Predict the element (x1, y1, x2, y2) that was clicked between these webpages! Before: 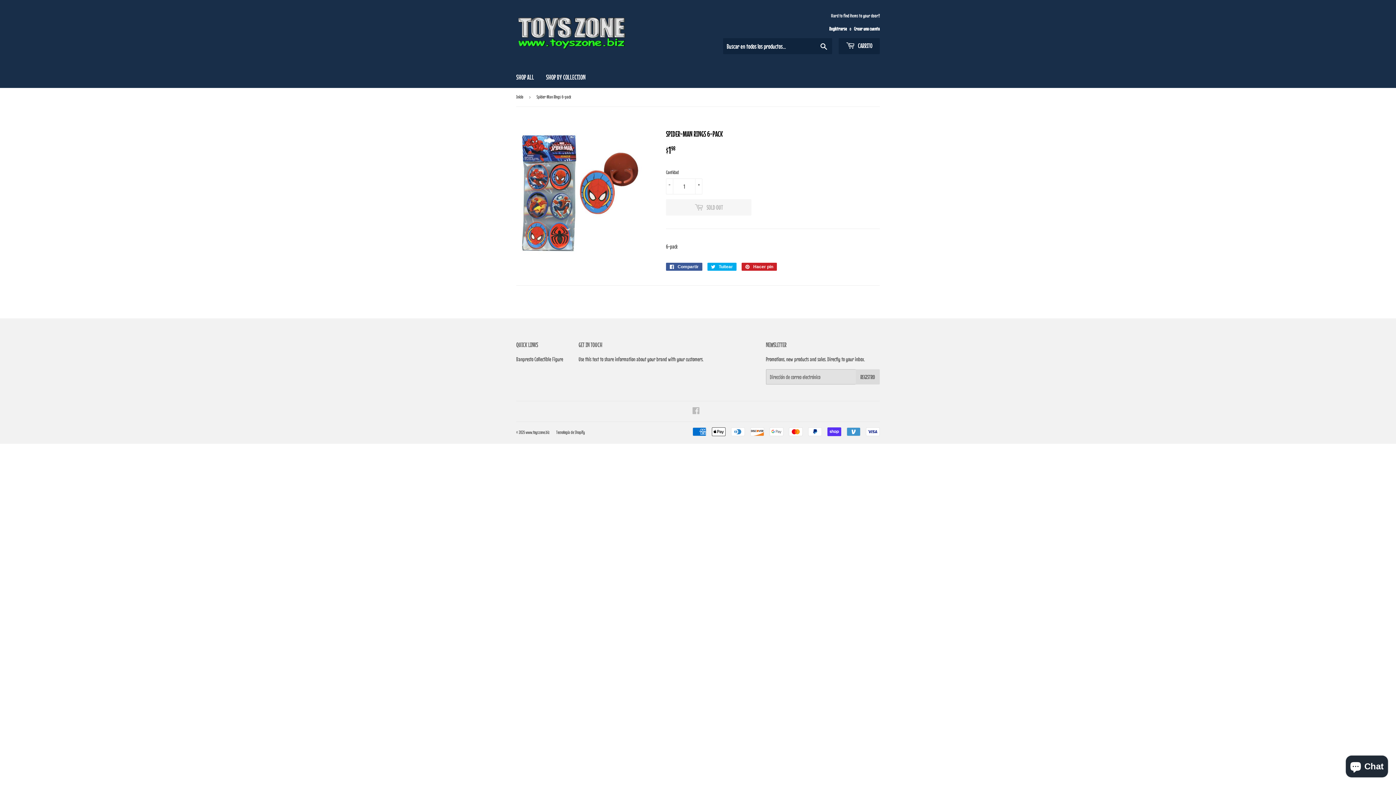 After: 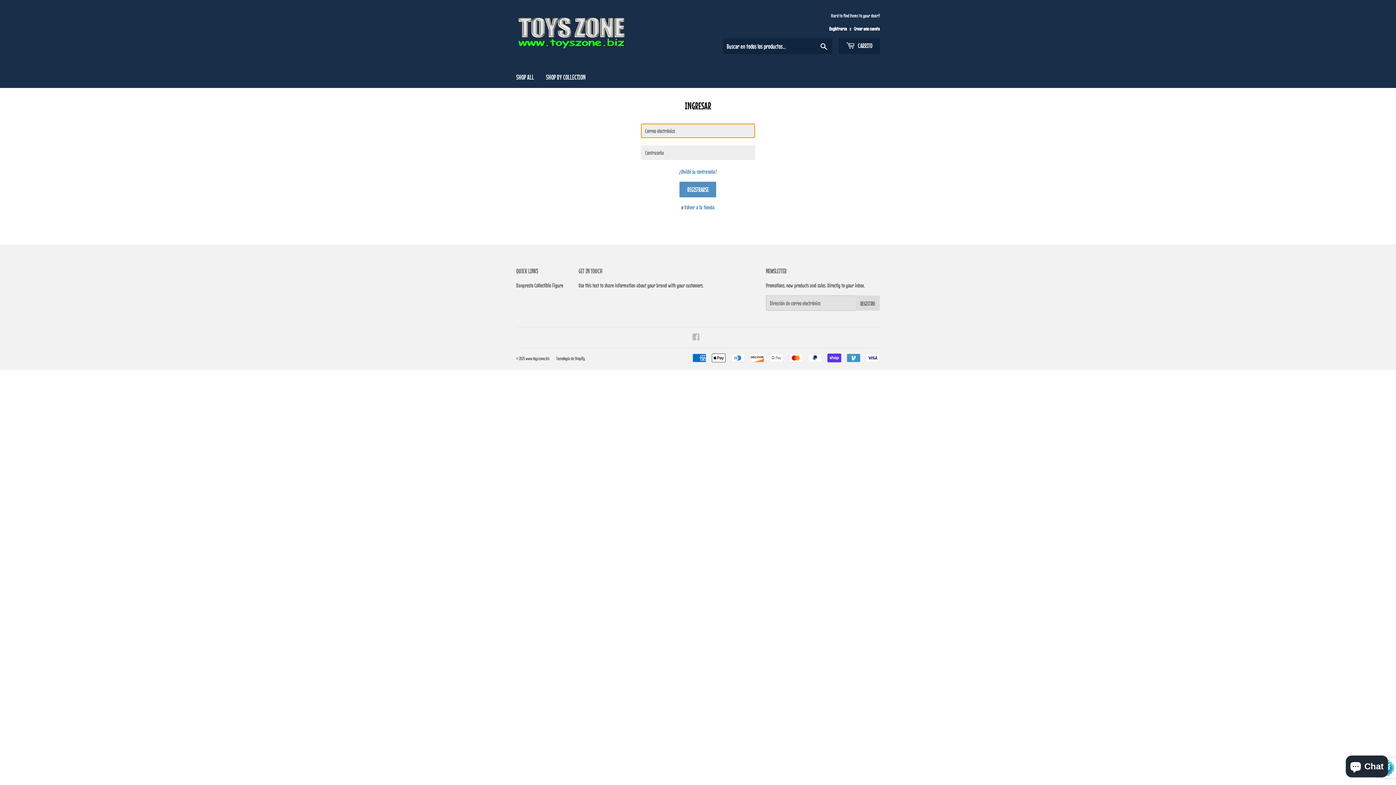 Action: label: Registrarse bbox: (829, 25, 847, 31)